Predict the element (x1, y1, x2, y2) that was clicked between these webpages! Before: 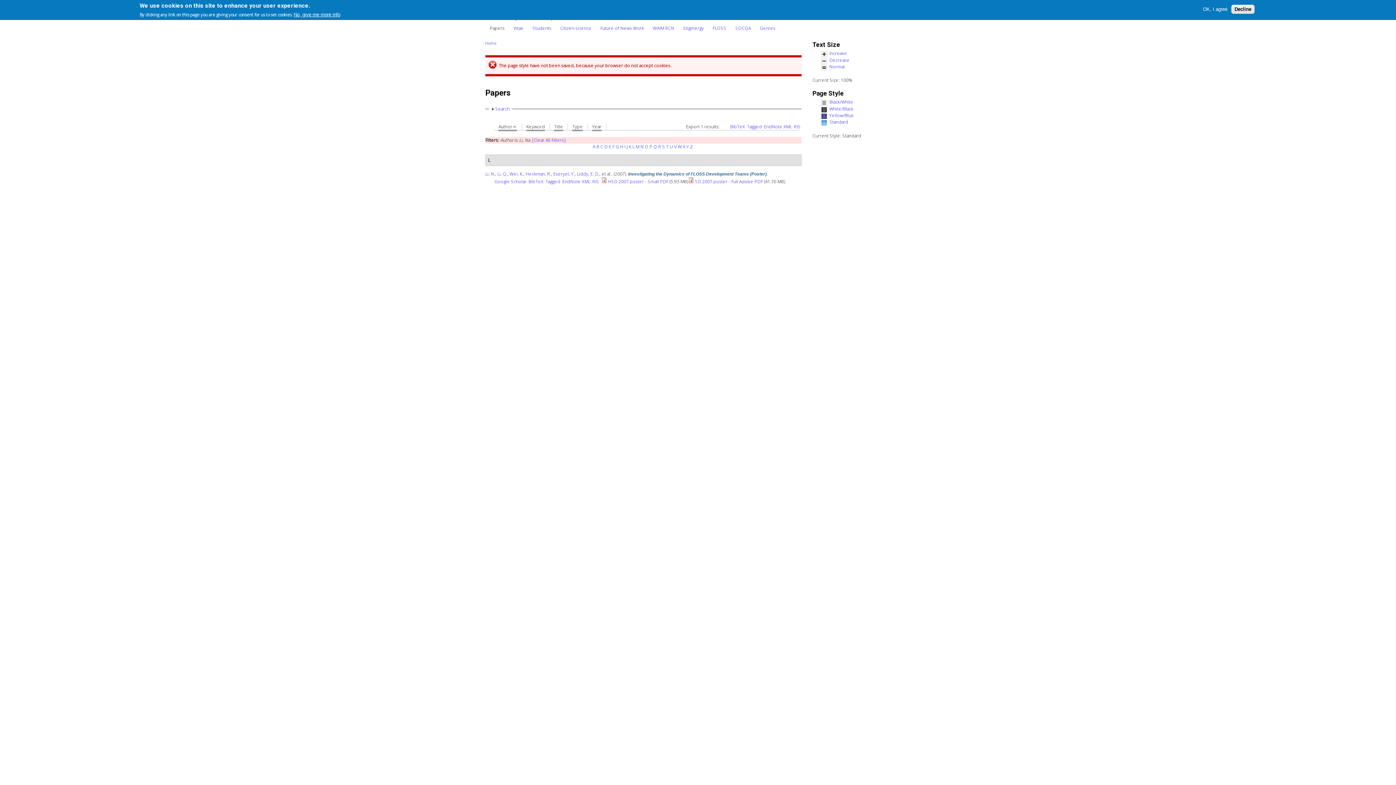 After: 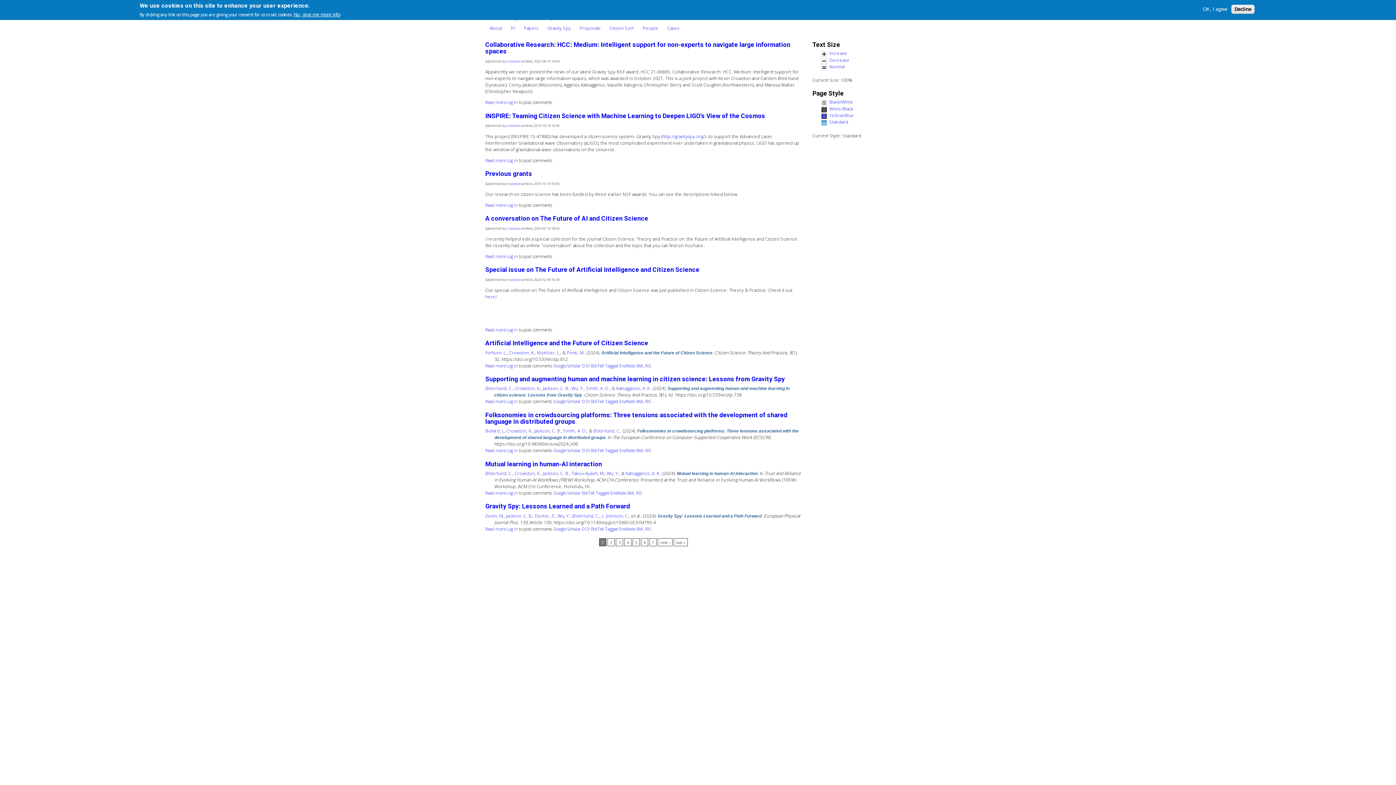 Action: bbox: (555, 21, 596, 34) label: Citizen science